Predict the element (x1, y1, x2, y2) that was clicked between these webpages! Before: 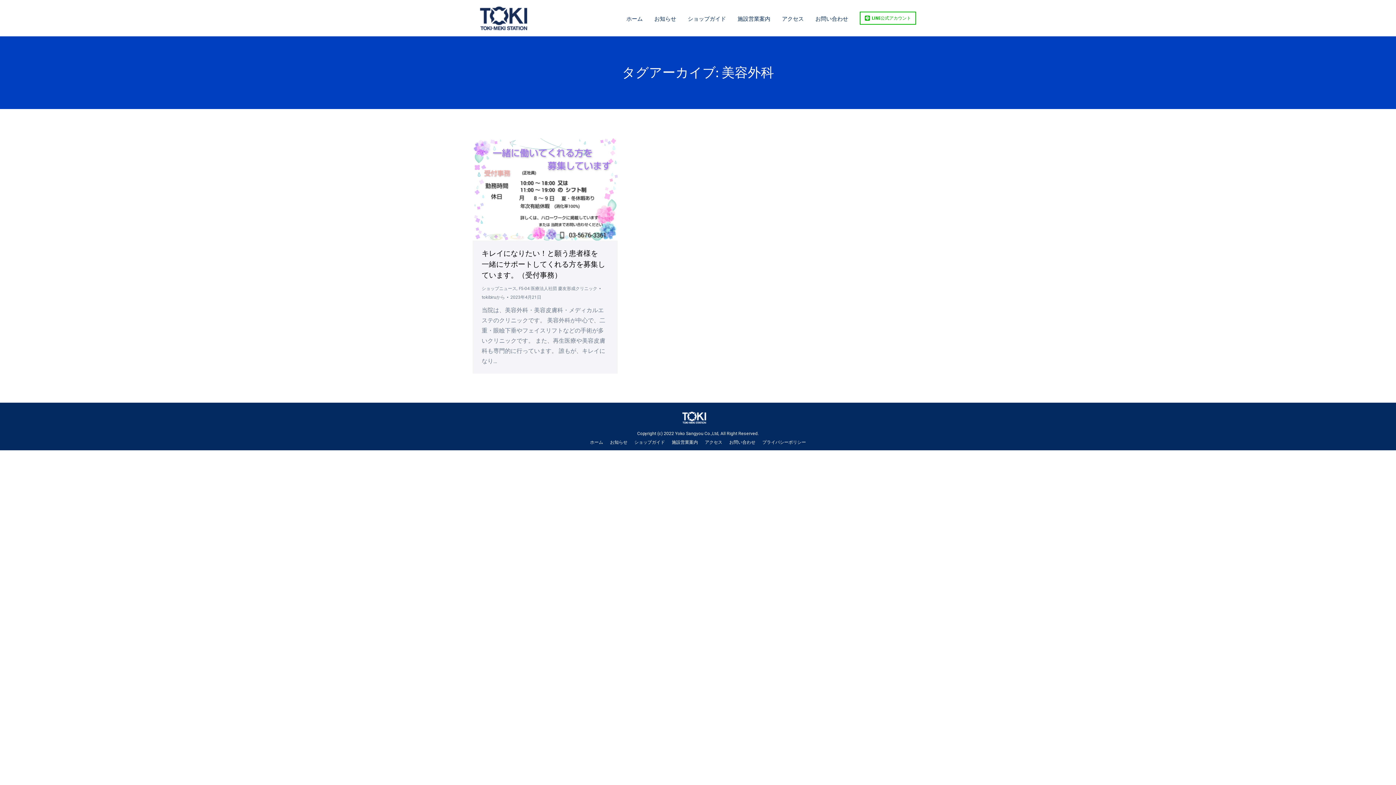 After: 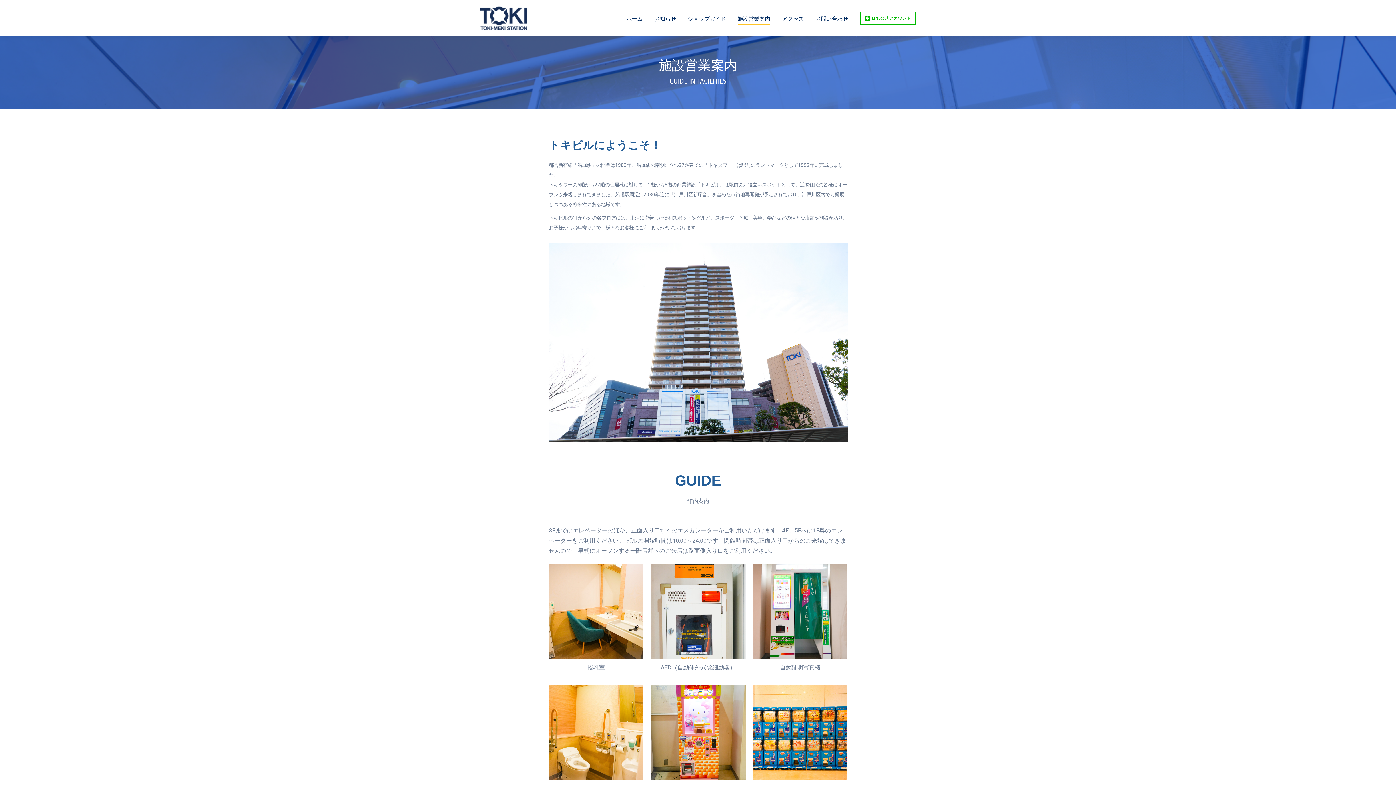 Action: bbox: (672, 438, 698, 446) label: 施設営業案内